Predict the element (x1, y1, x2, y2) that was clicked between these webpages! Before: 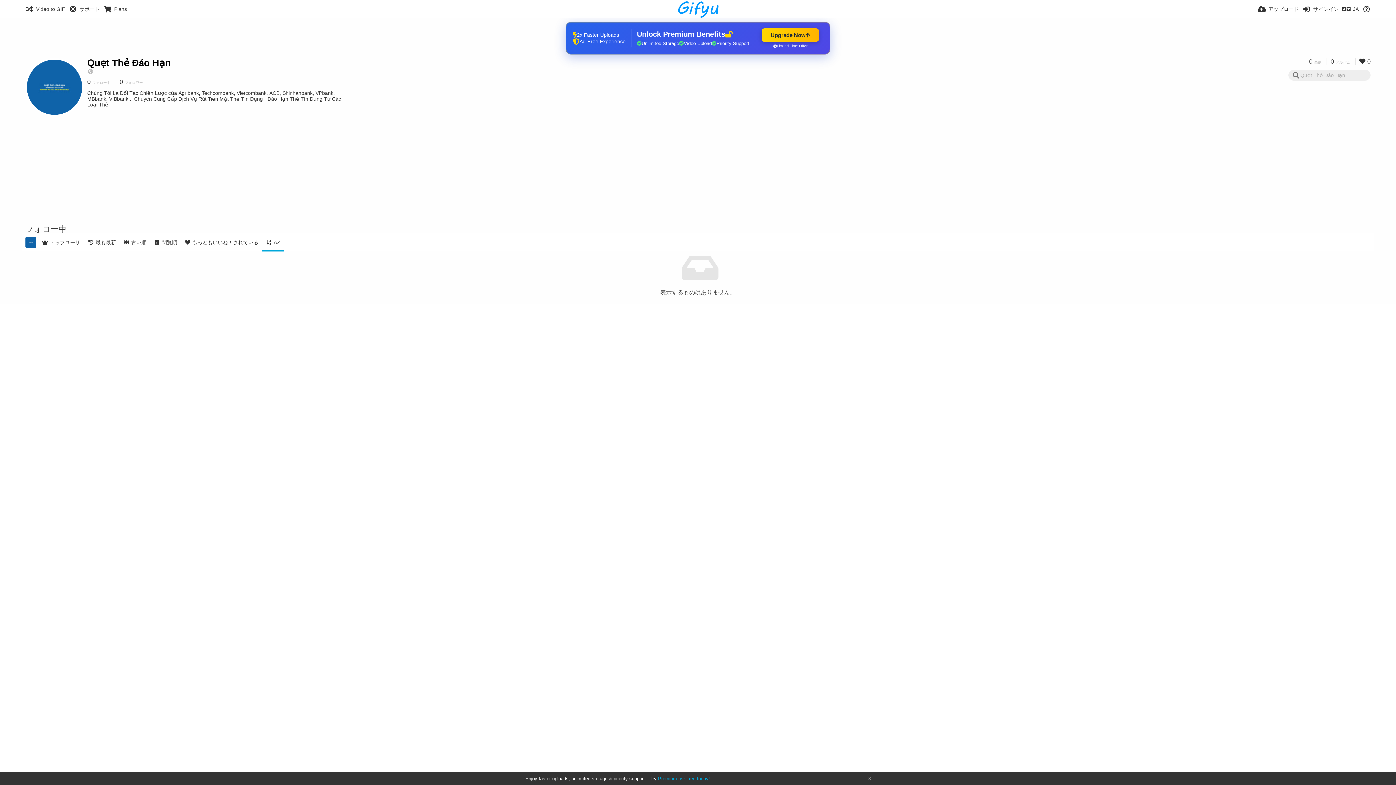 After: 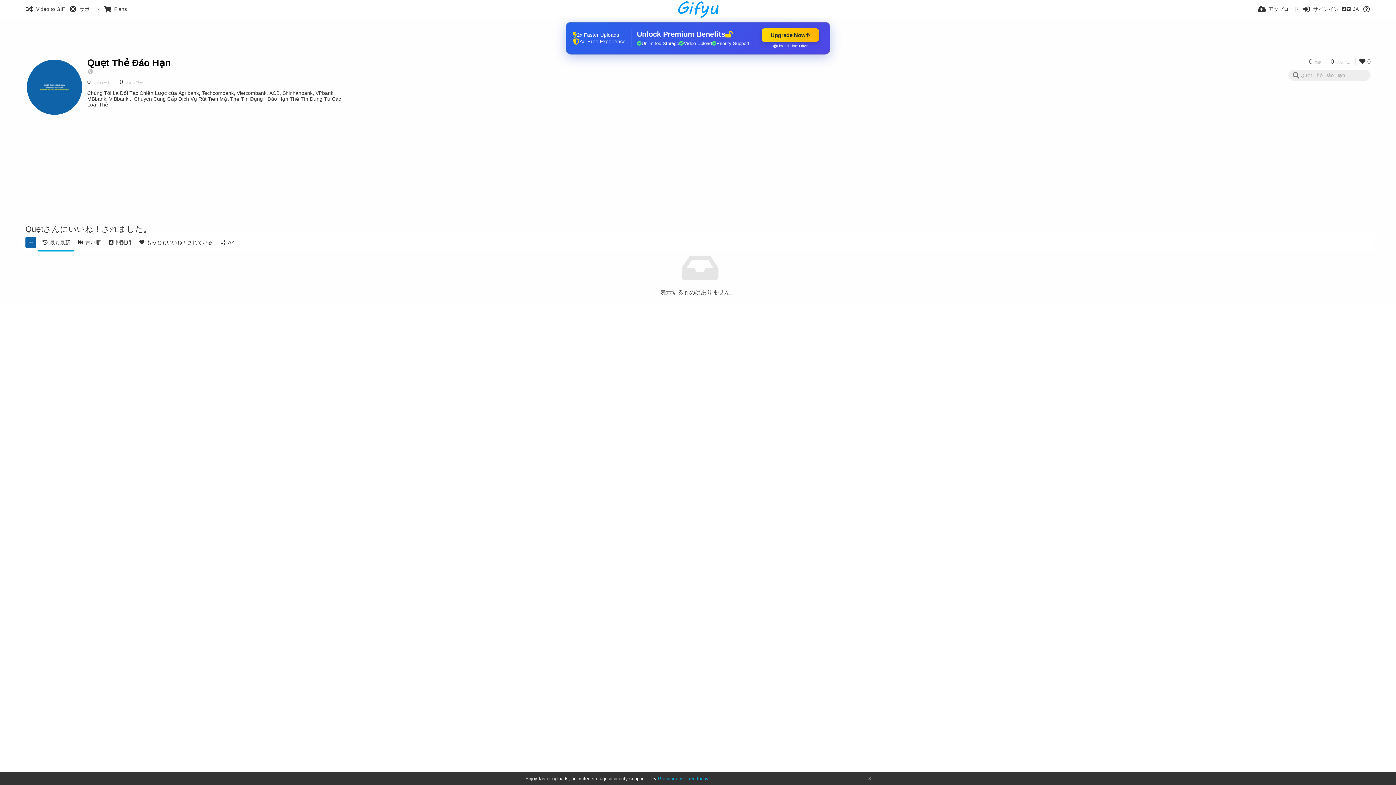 Action: bbox: (1355, 58, 1370, 65) label:  0